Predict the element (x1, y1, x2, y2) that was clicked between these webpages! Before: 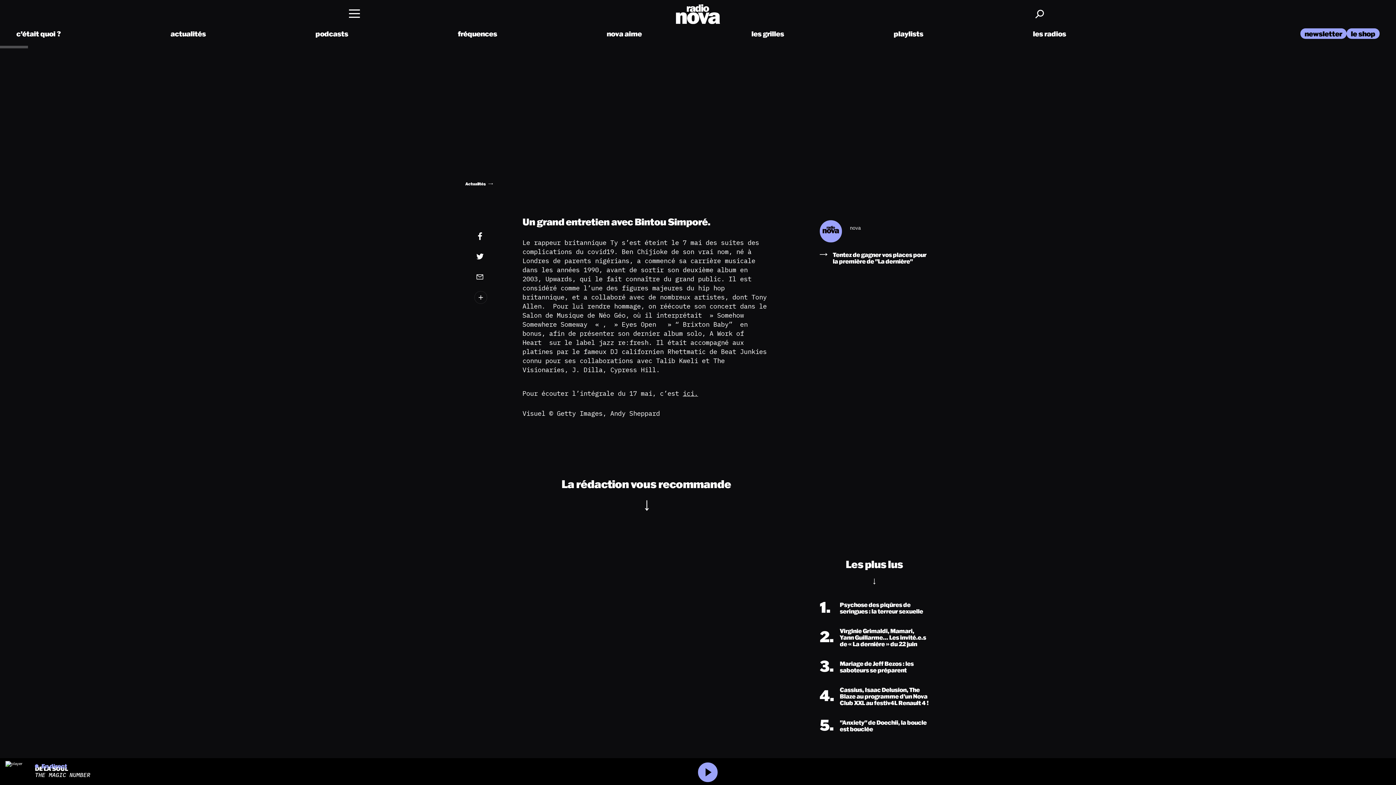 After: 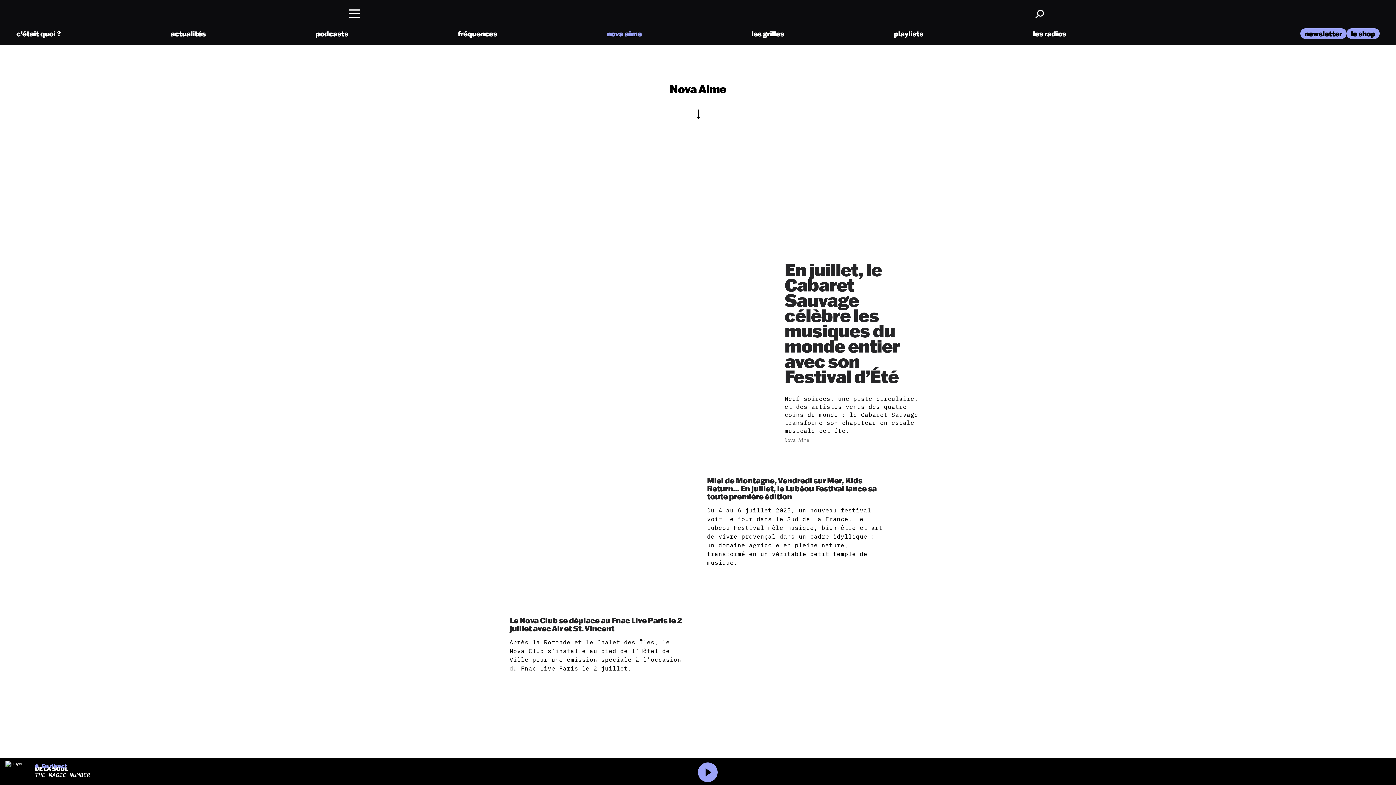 Action: bbox: (606, 29, 641, 38) label: nova aime